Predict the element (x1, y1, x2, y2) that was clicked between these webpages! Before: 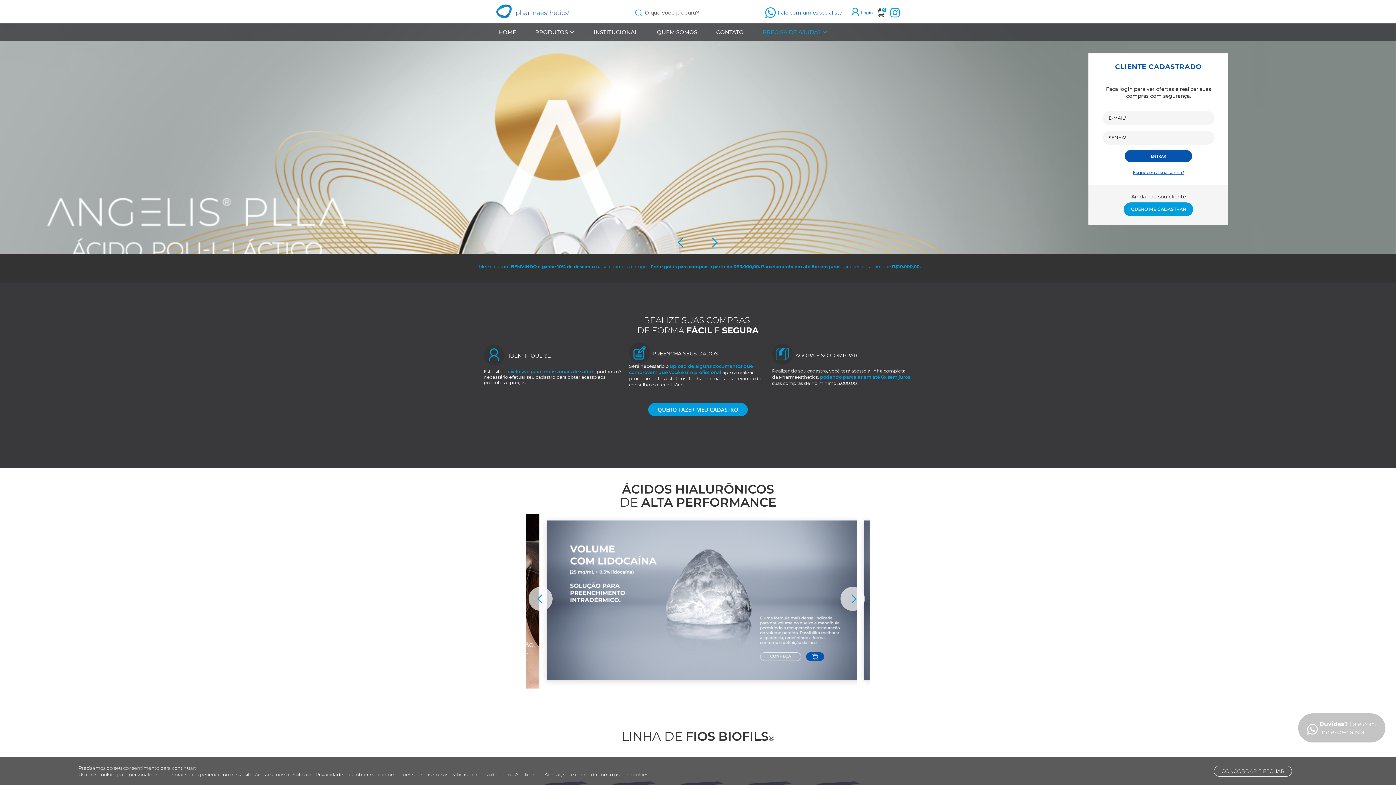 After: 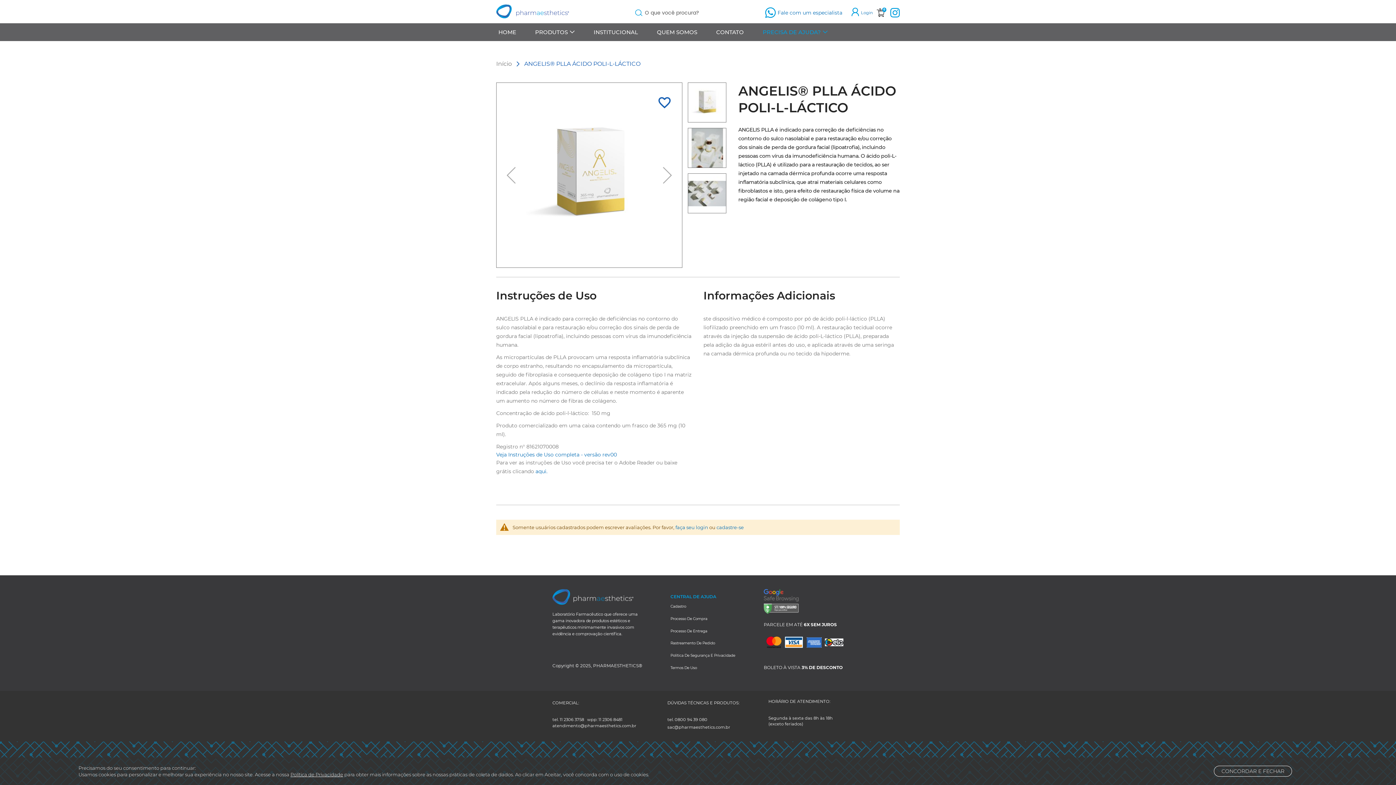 Action: bbox: (0, 23, 1396, 253)